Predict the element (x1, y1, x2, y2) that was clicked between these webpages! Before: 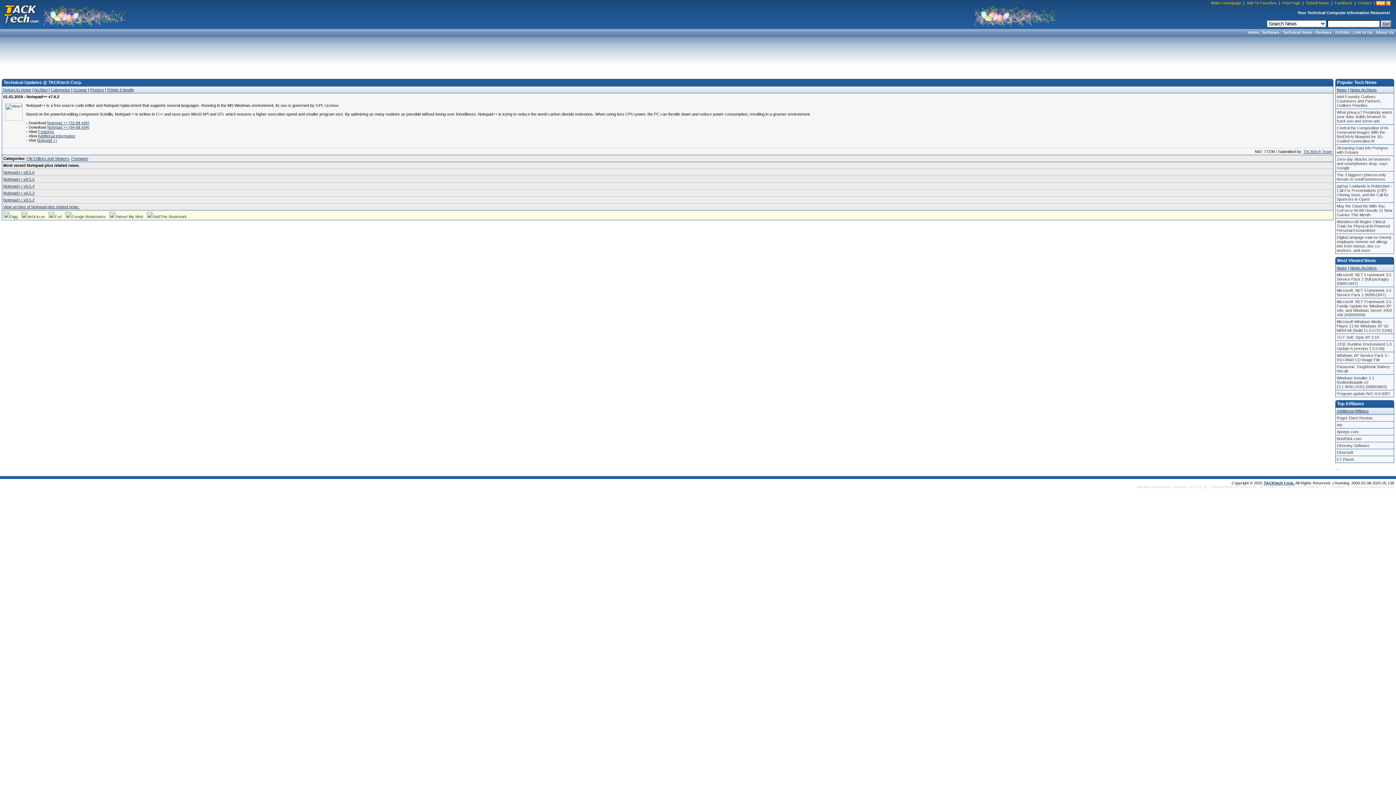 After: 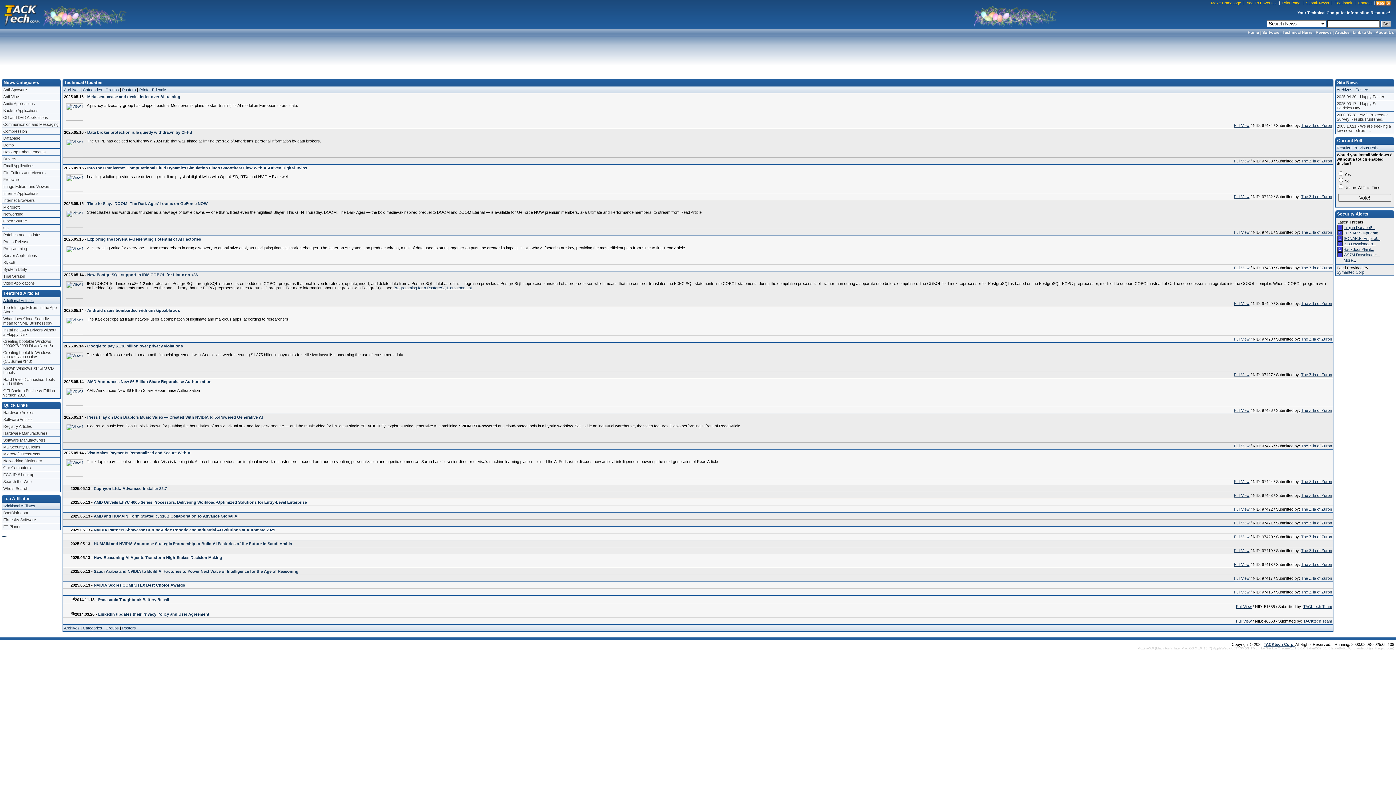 Action: bbox: (1264, 481, 1294, 485) label: TACKtech Corp.